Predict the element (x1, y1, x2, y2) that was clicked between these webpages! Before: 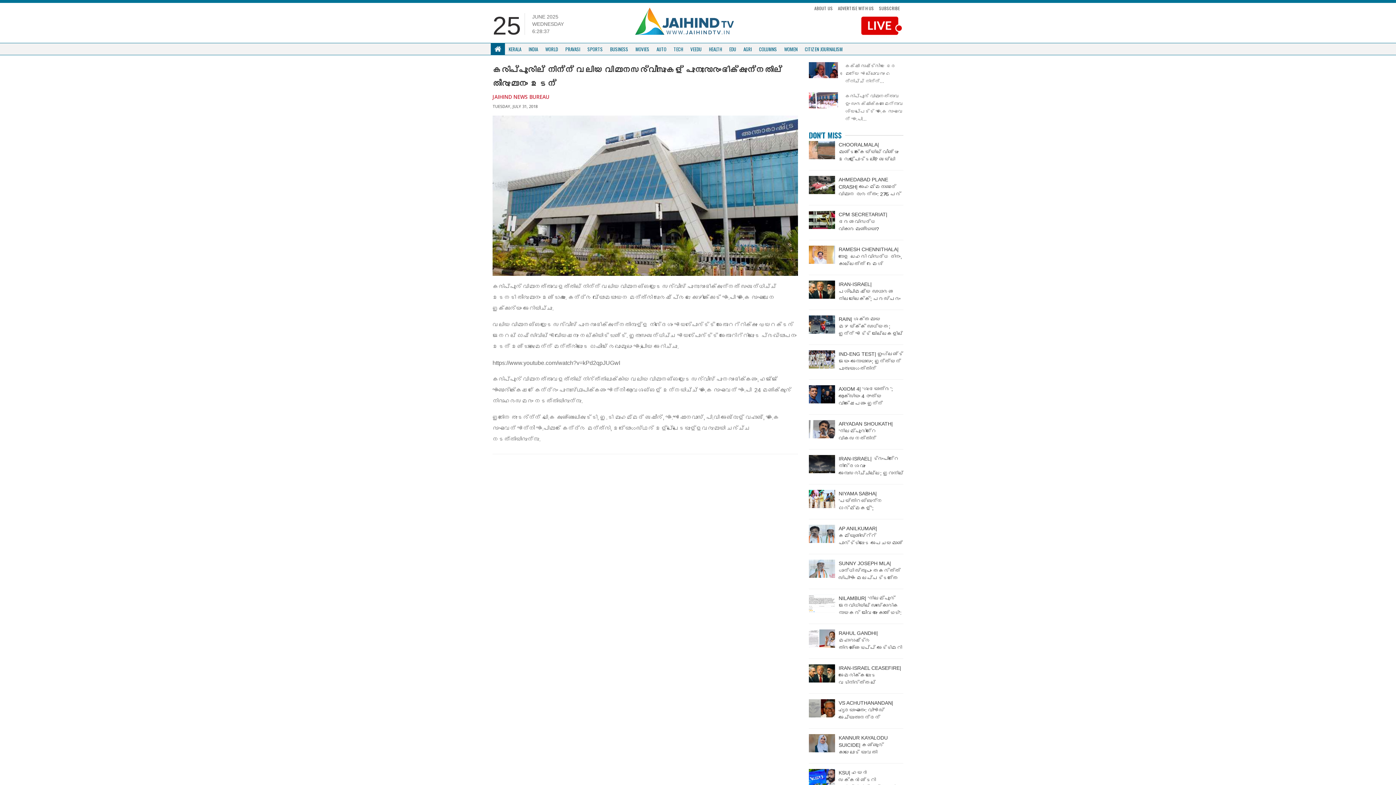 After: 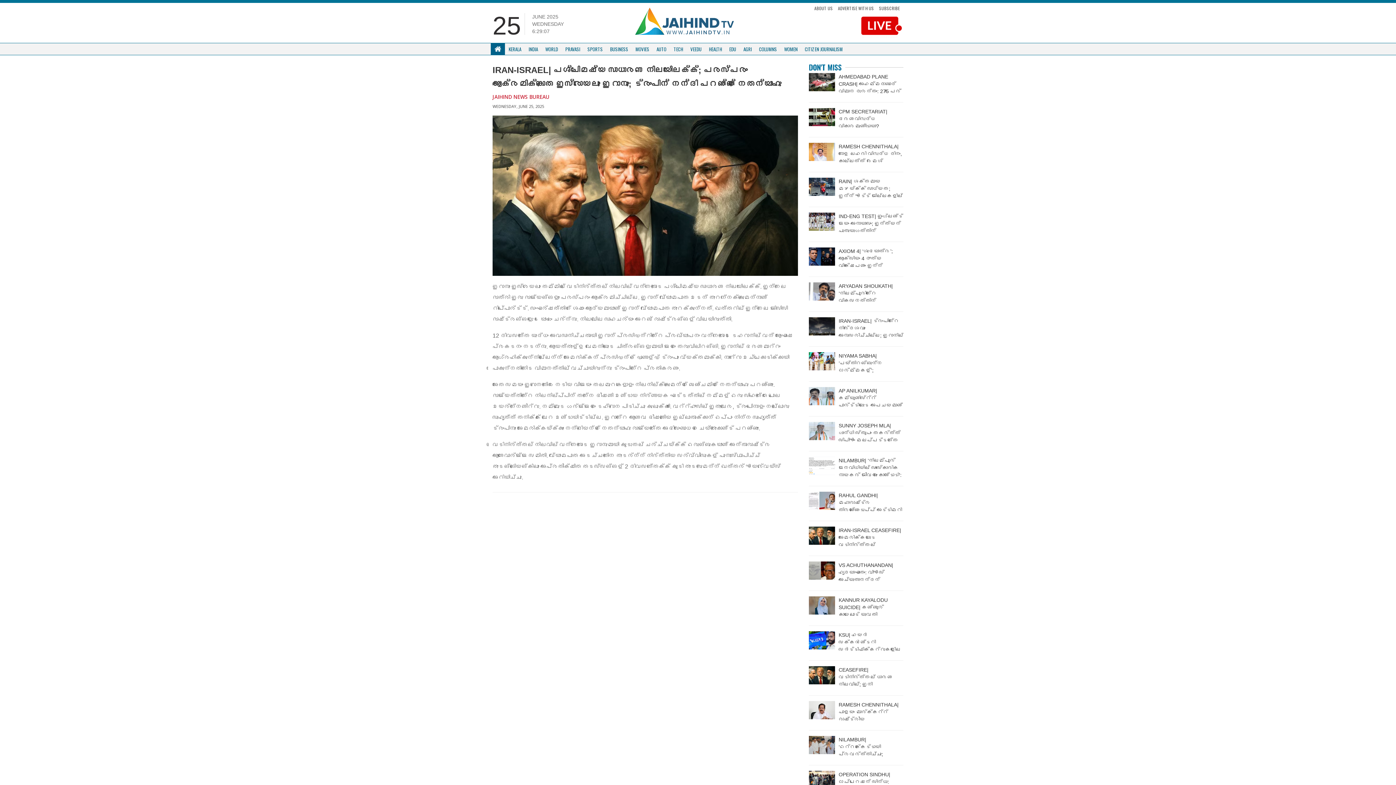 Action: label: IRAN-ISRAEL| പശ്ചിമേഷ്യ സാധാരണ നിലയിലേക്ക്; പരസ്പരം ആക്രമിക്കാതെ ഇസ്രായേലും ഇറാനും; ട്രംപിന് നന്ദി... bbox: (838, 280, 903, 302)